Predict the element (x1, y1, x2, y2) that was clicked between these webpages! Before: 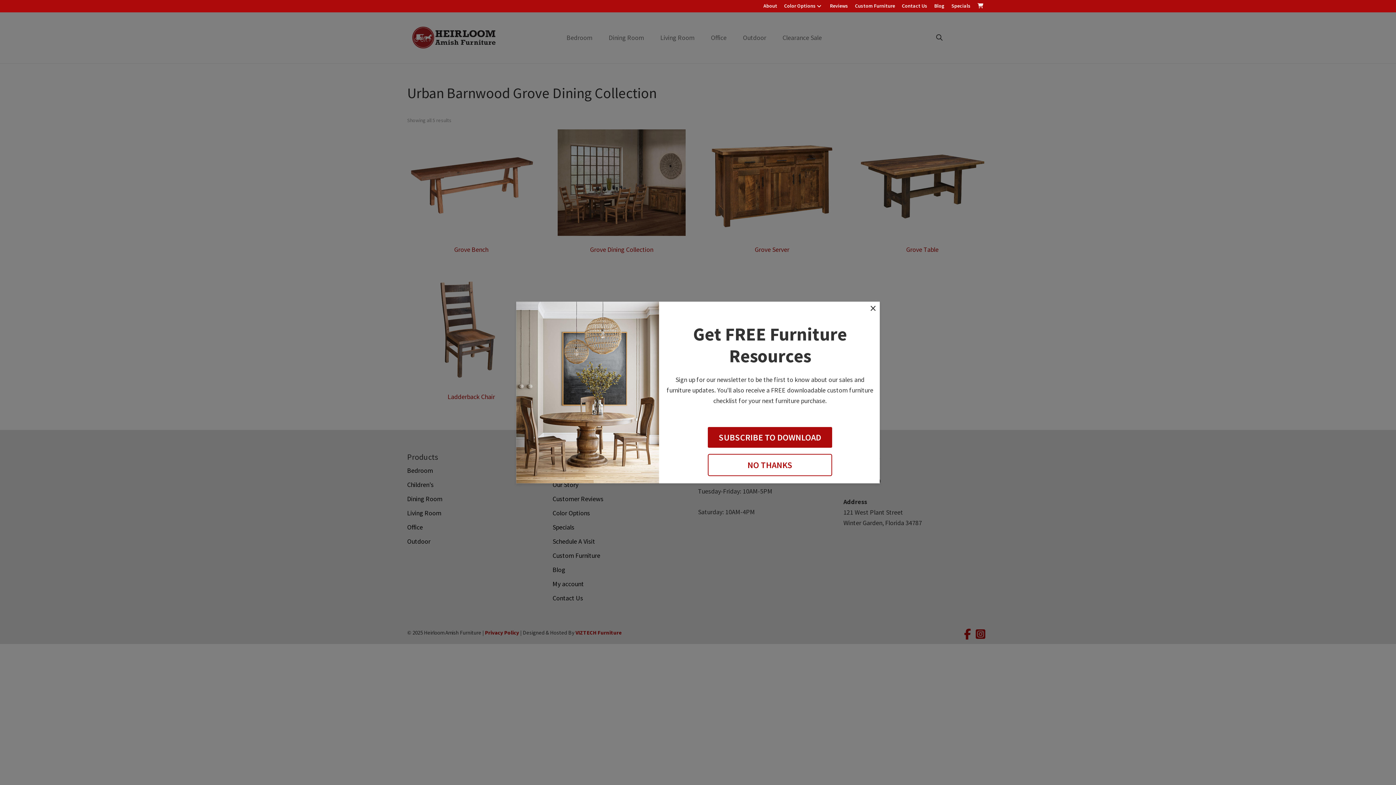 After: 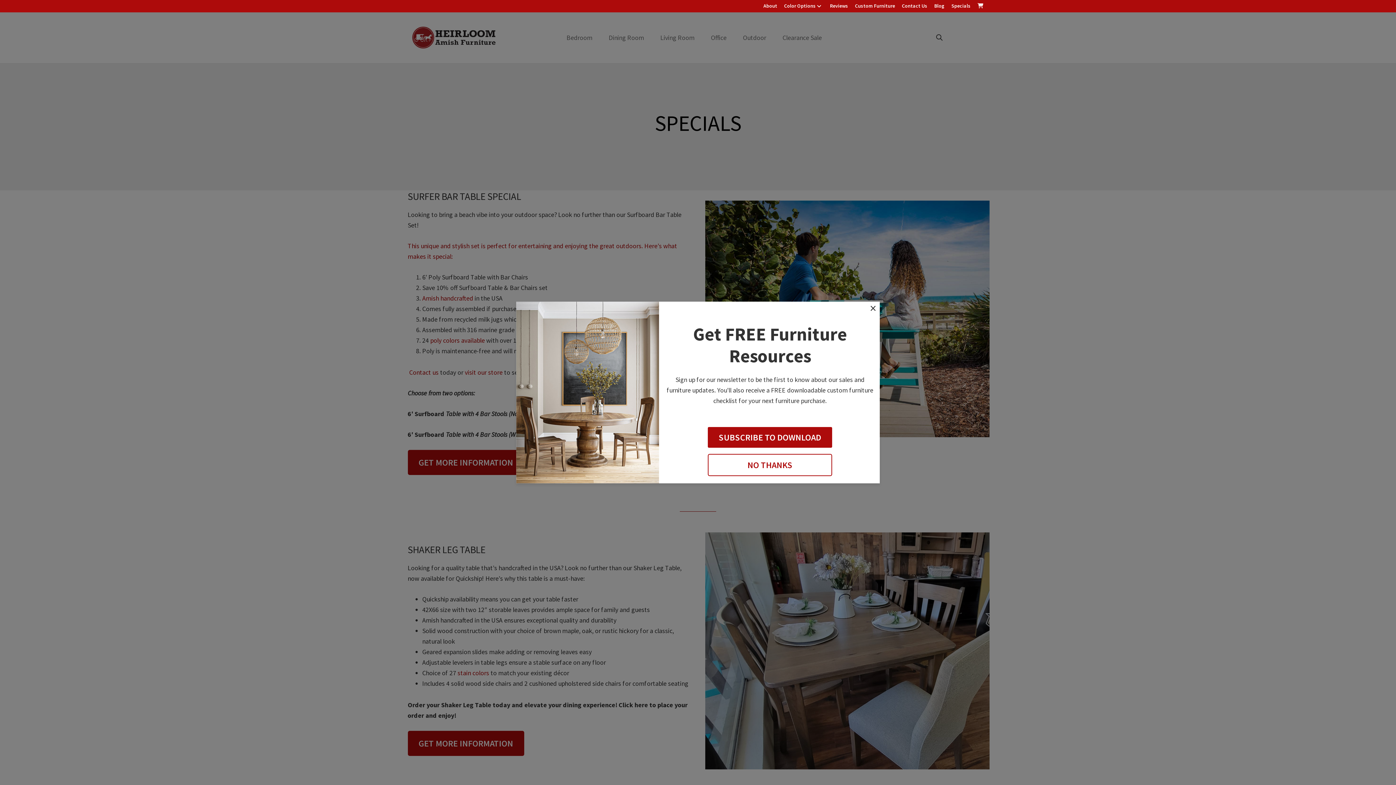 Action: bbox: (951, 2, 970, 9) label: Specials